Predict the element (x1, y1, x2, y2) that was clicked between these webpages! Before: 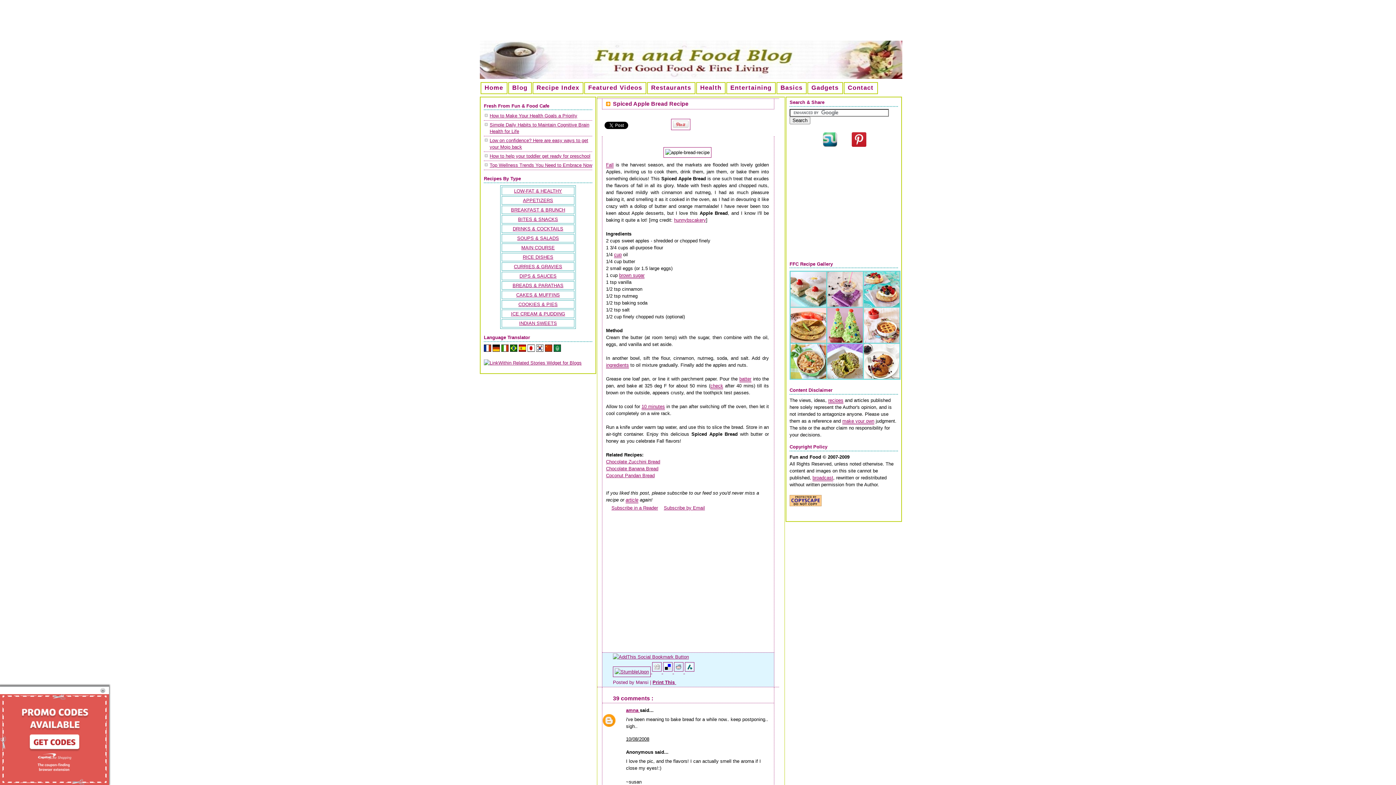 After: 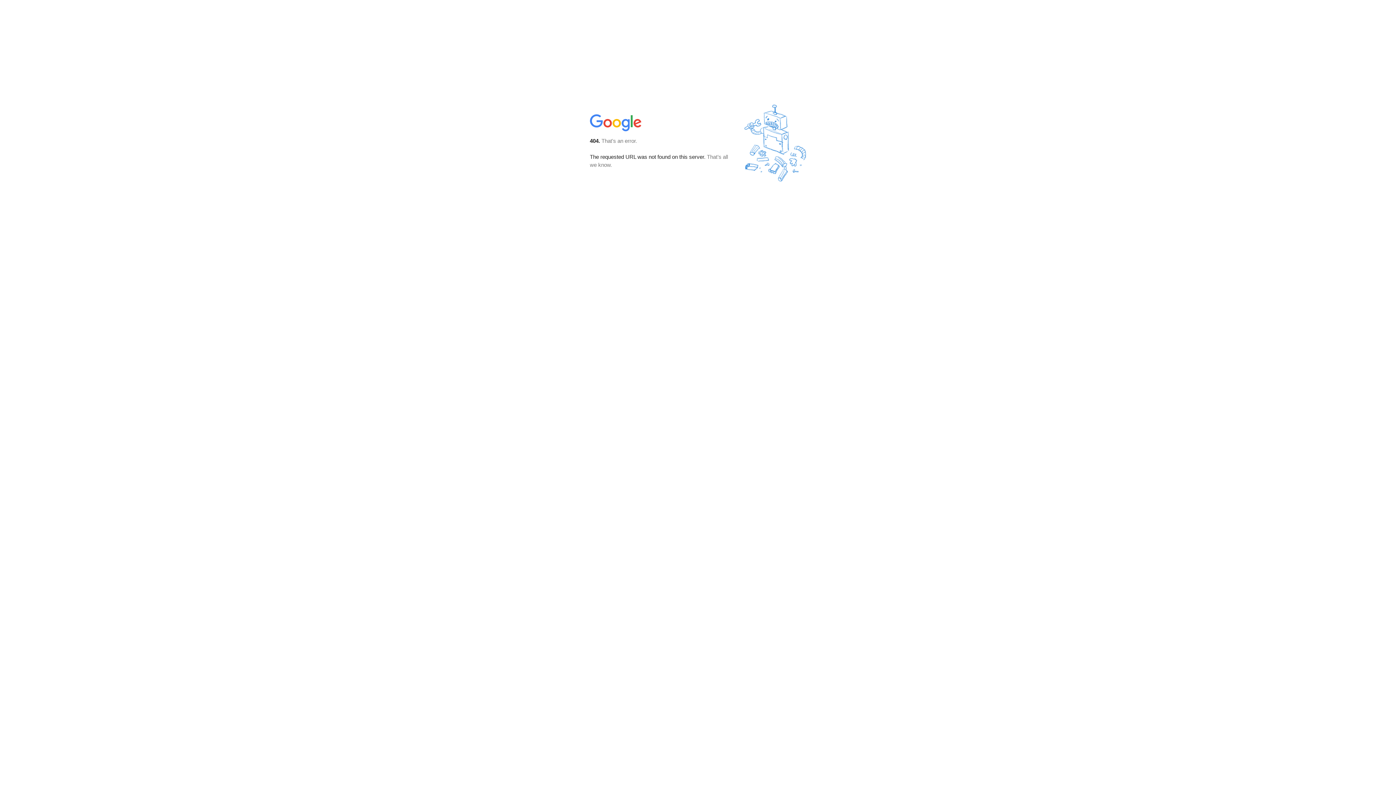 Action: bbox: (659, 505, 662, 510)